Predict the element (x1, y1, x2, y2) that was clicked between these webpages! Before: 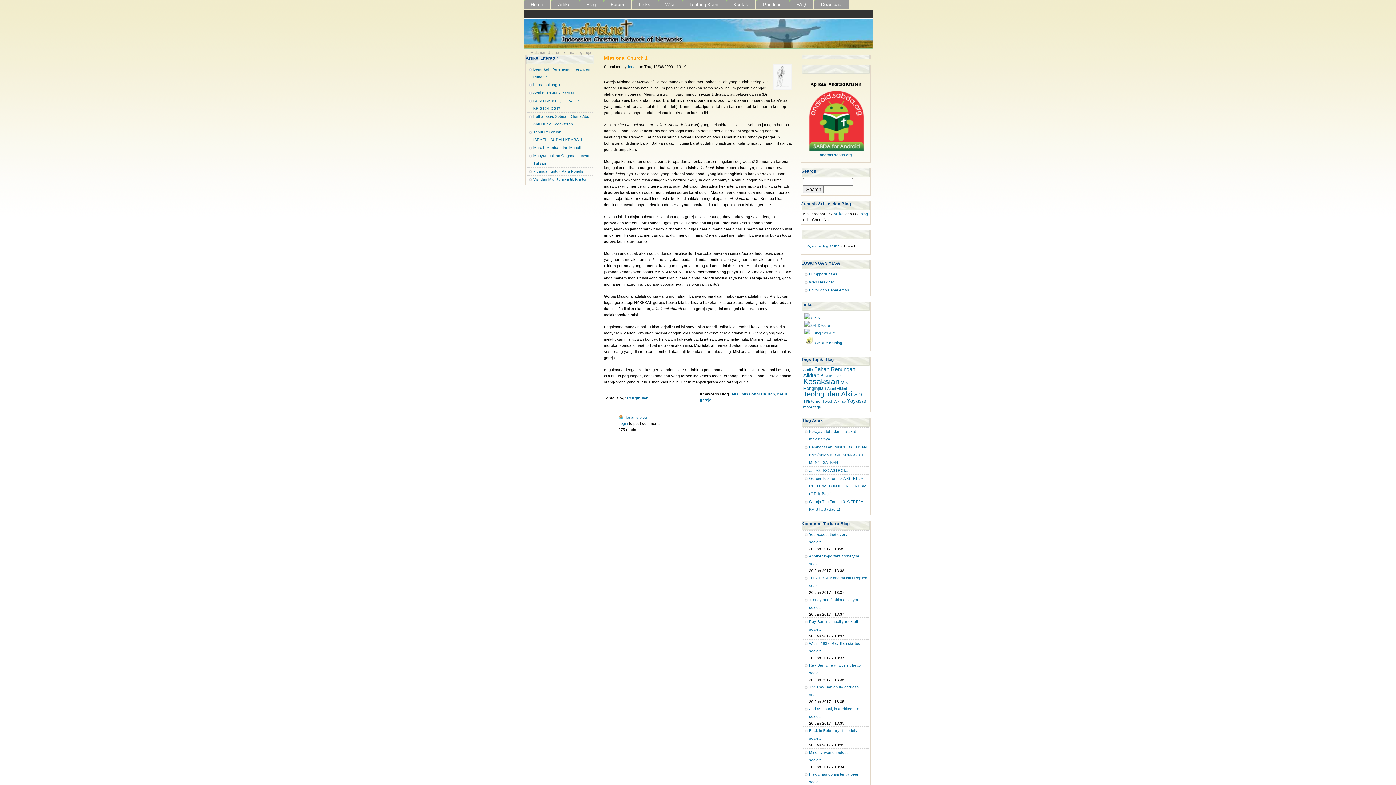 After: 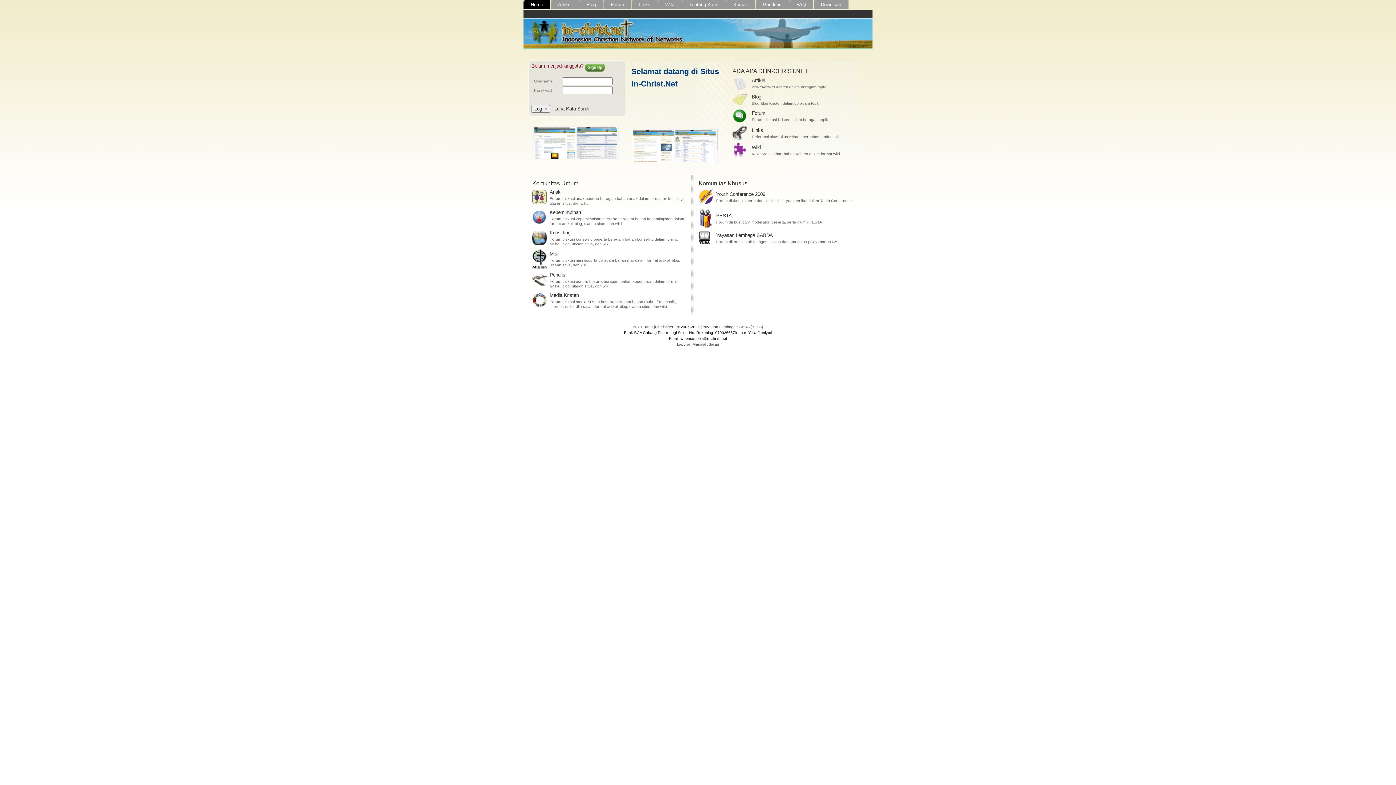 Action: bbox: (527, 50, 562, 54) label: Halaman Utama